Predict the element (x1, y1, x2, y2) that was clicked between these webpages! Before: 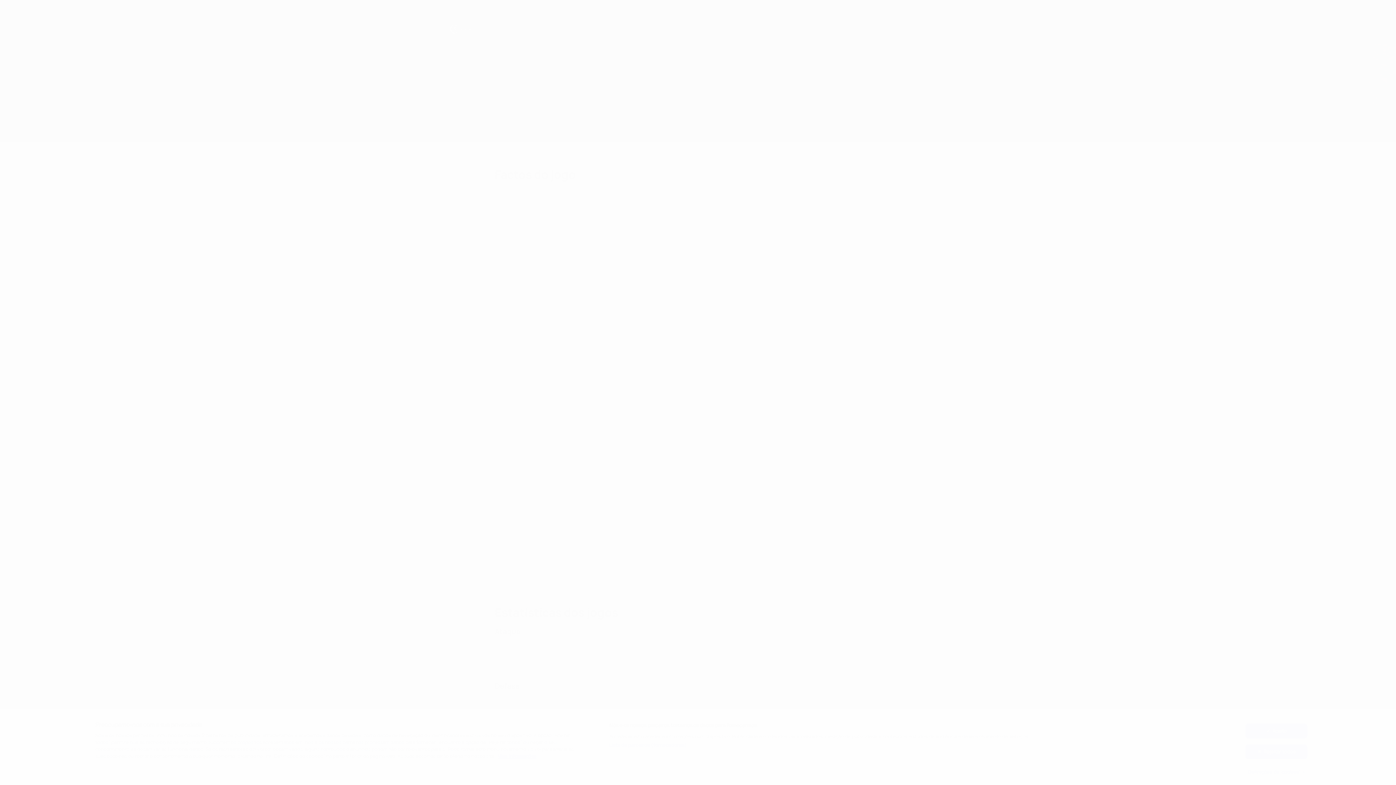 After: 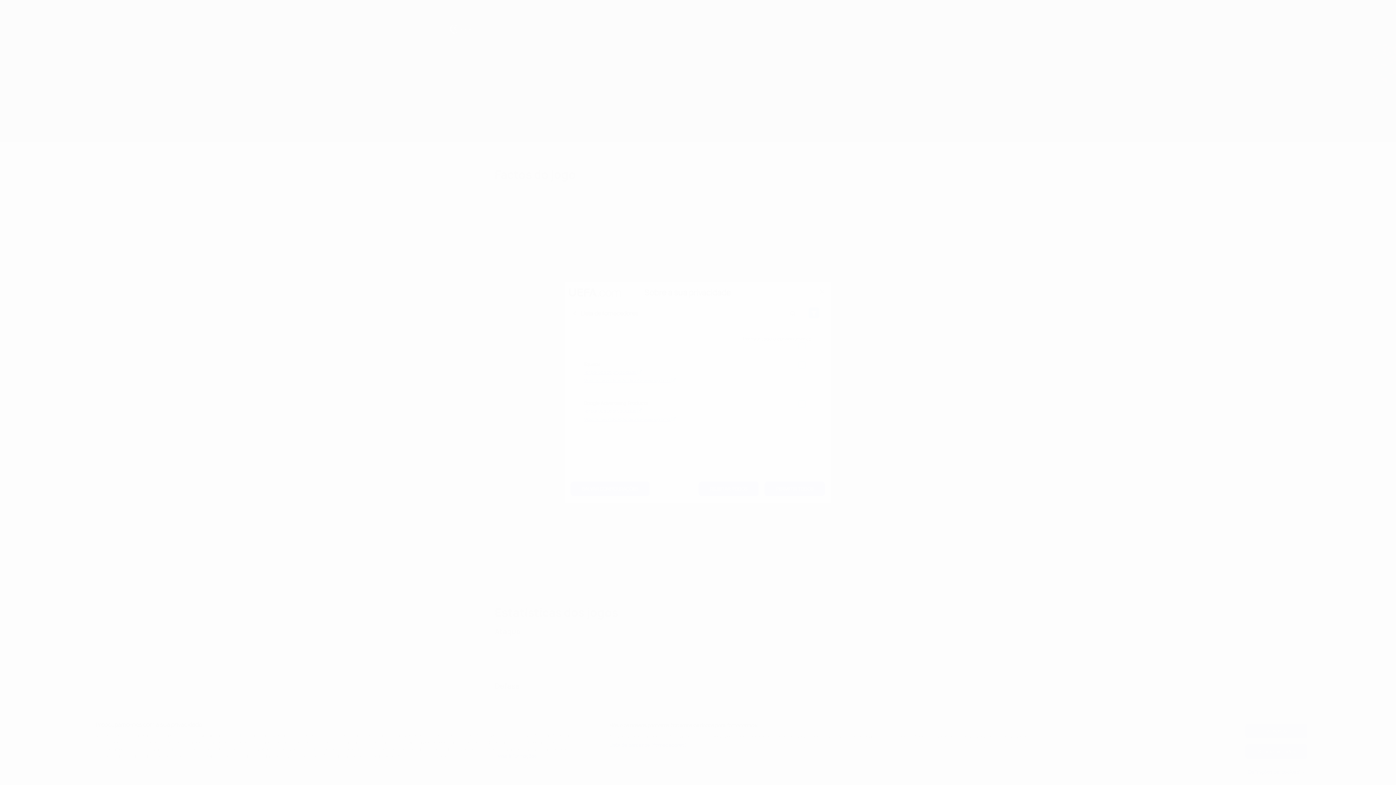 Action: bbox: (609, 742, 687, 749) label: Lista de parceiros (fornecedores)